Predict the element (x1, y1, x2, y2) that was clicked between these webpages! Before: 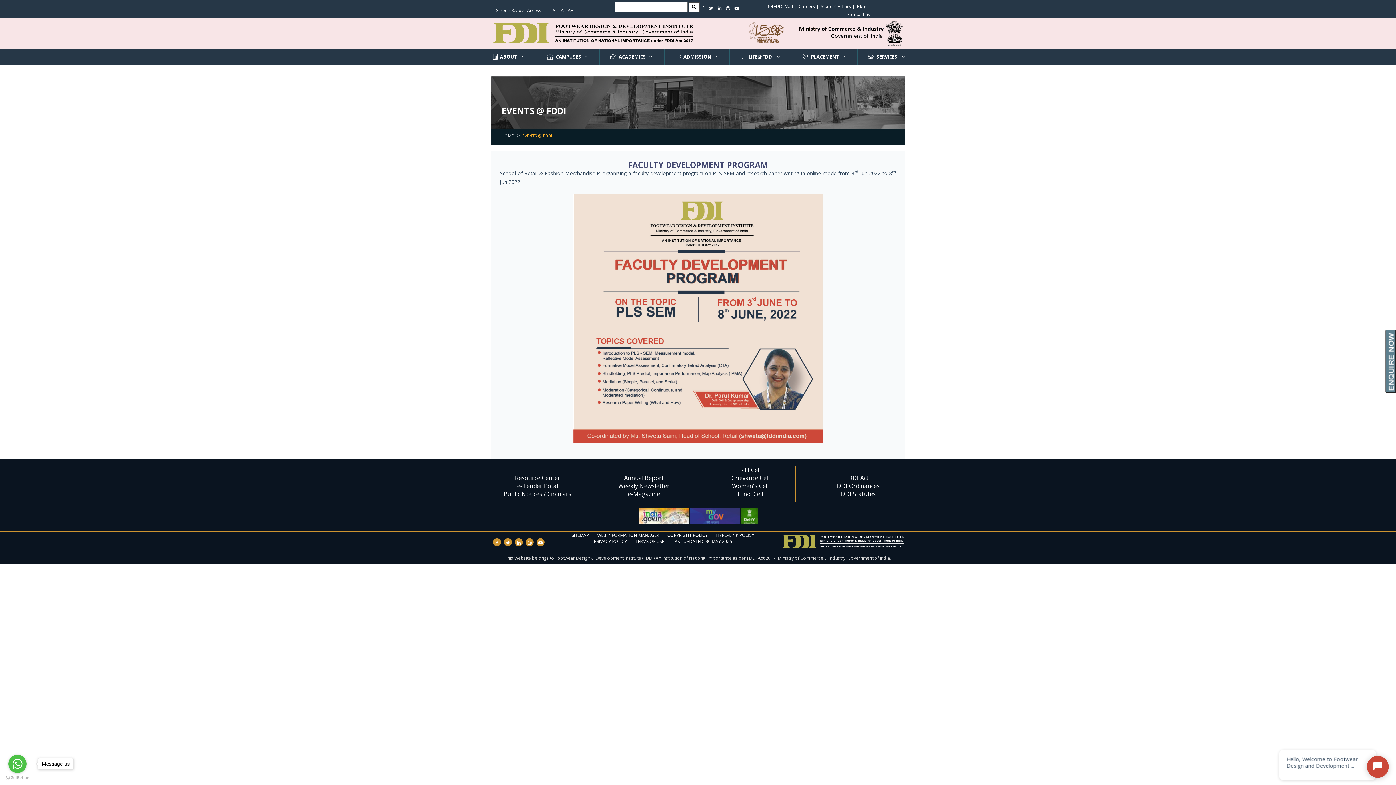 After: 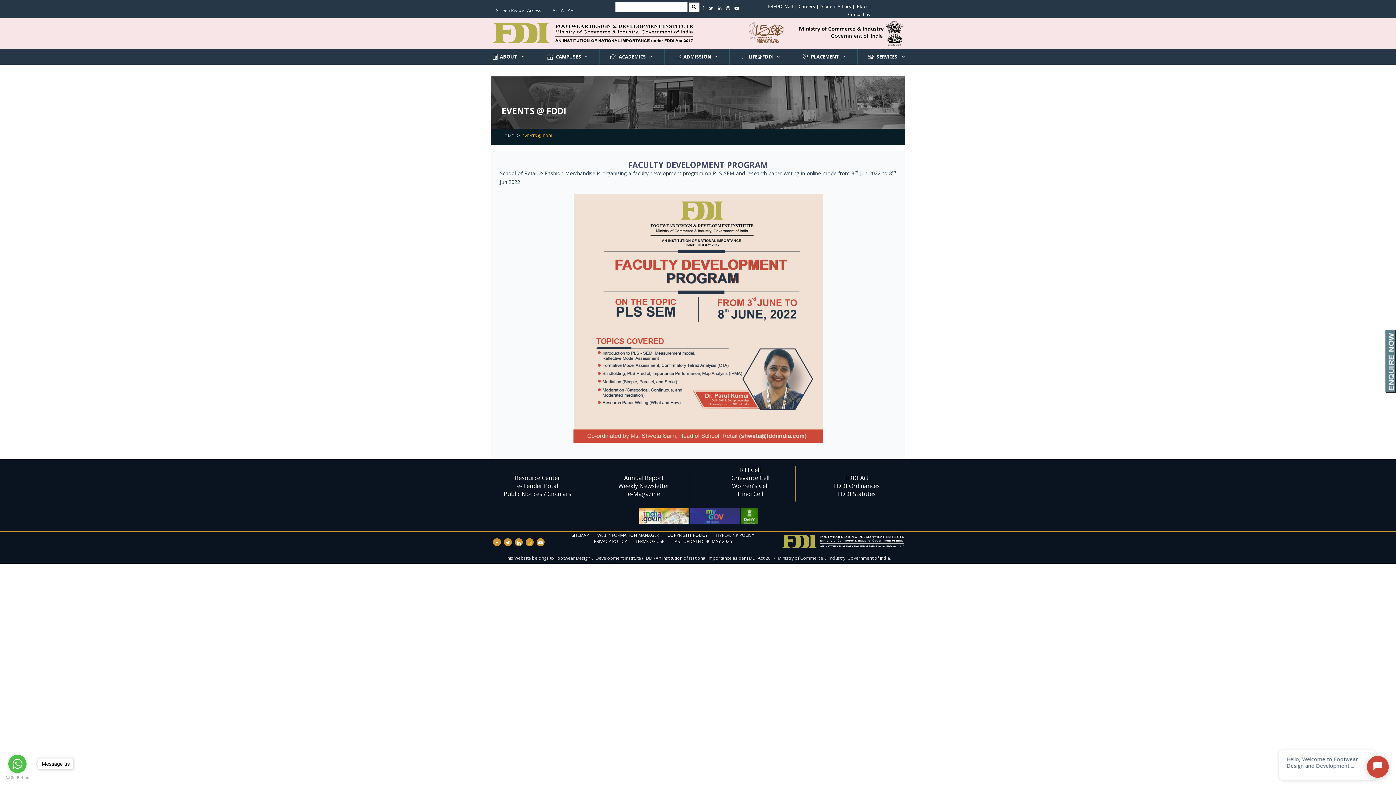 Action: bbox: (525, 538, 533, 546)